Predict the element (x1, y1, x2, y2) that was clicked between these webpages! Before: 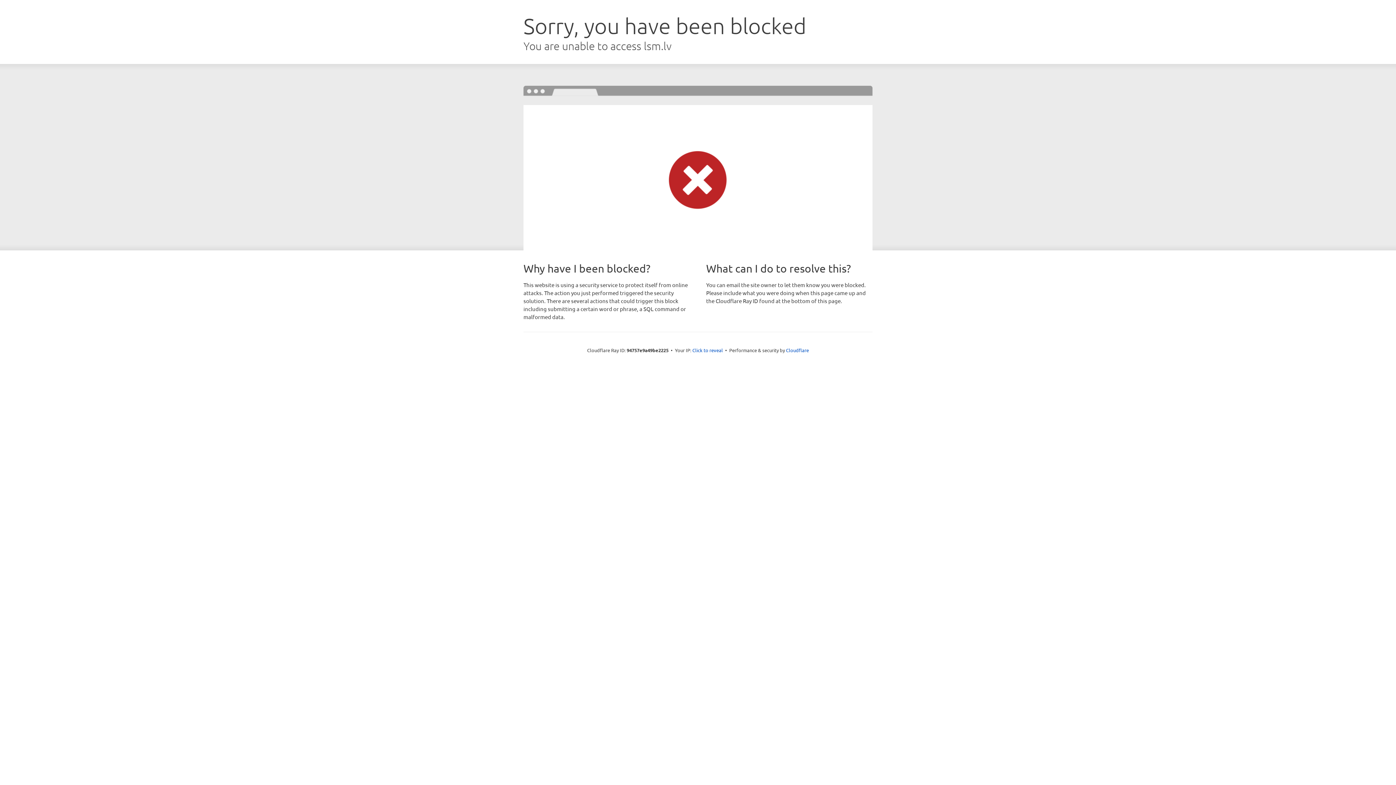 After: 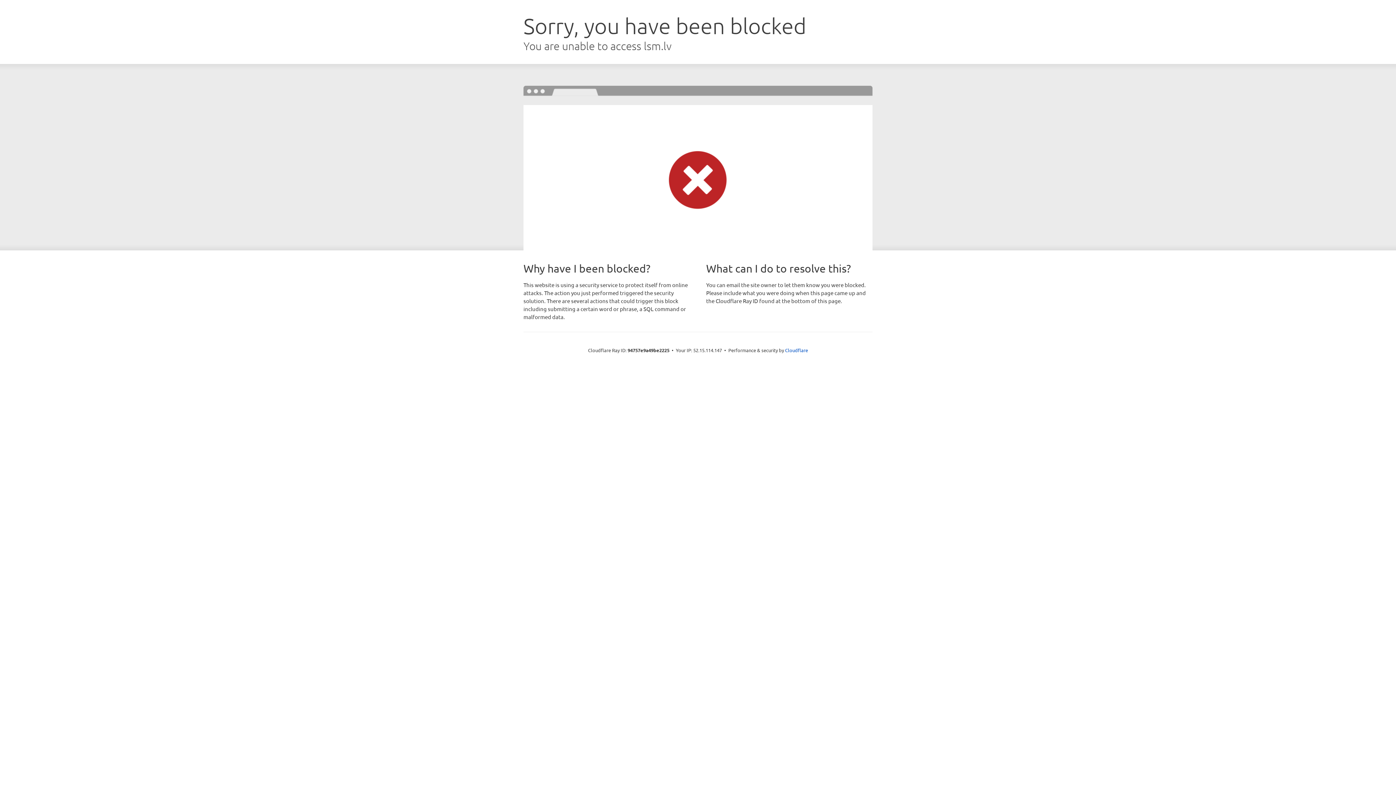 Action: bbox: (692, 346, 723, 353) label: Click to reveal